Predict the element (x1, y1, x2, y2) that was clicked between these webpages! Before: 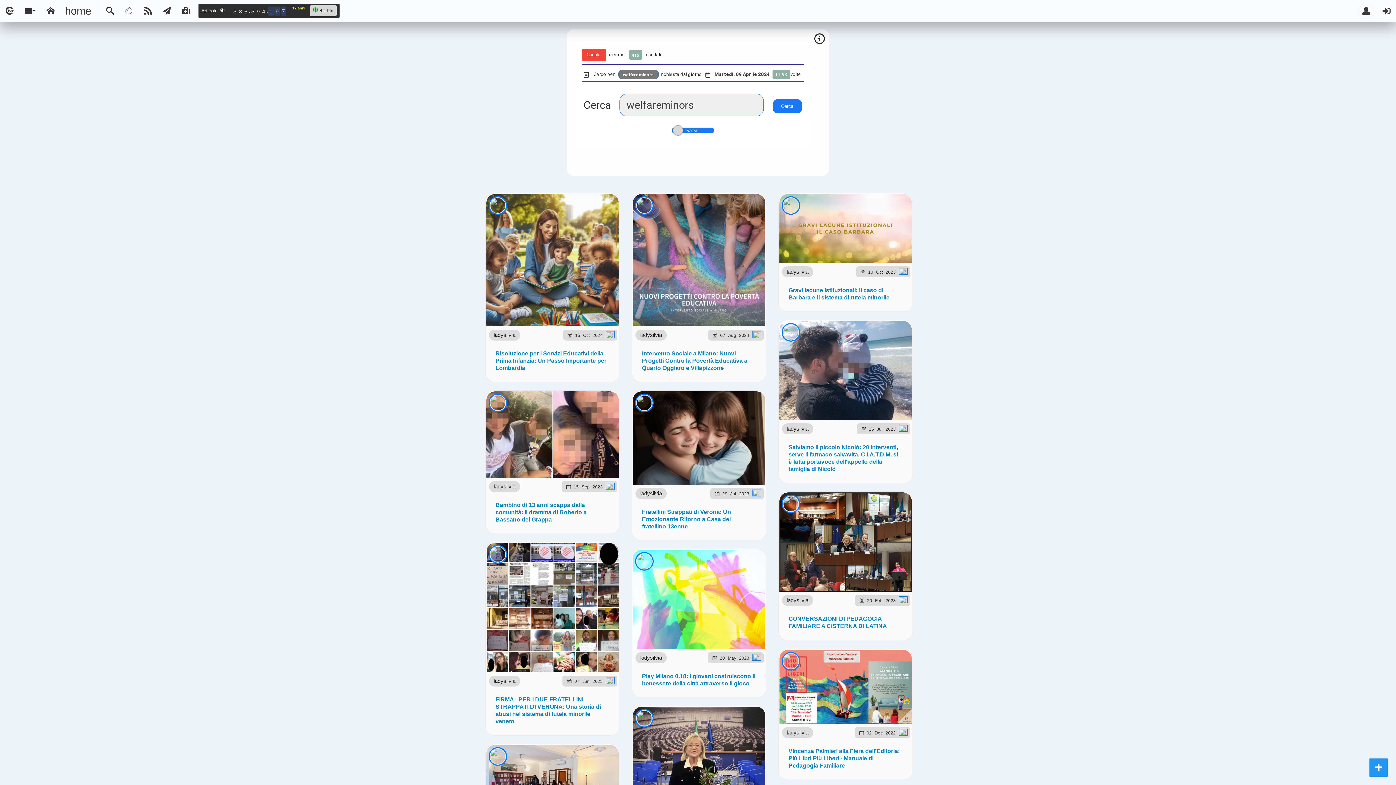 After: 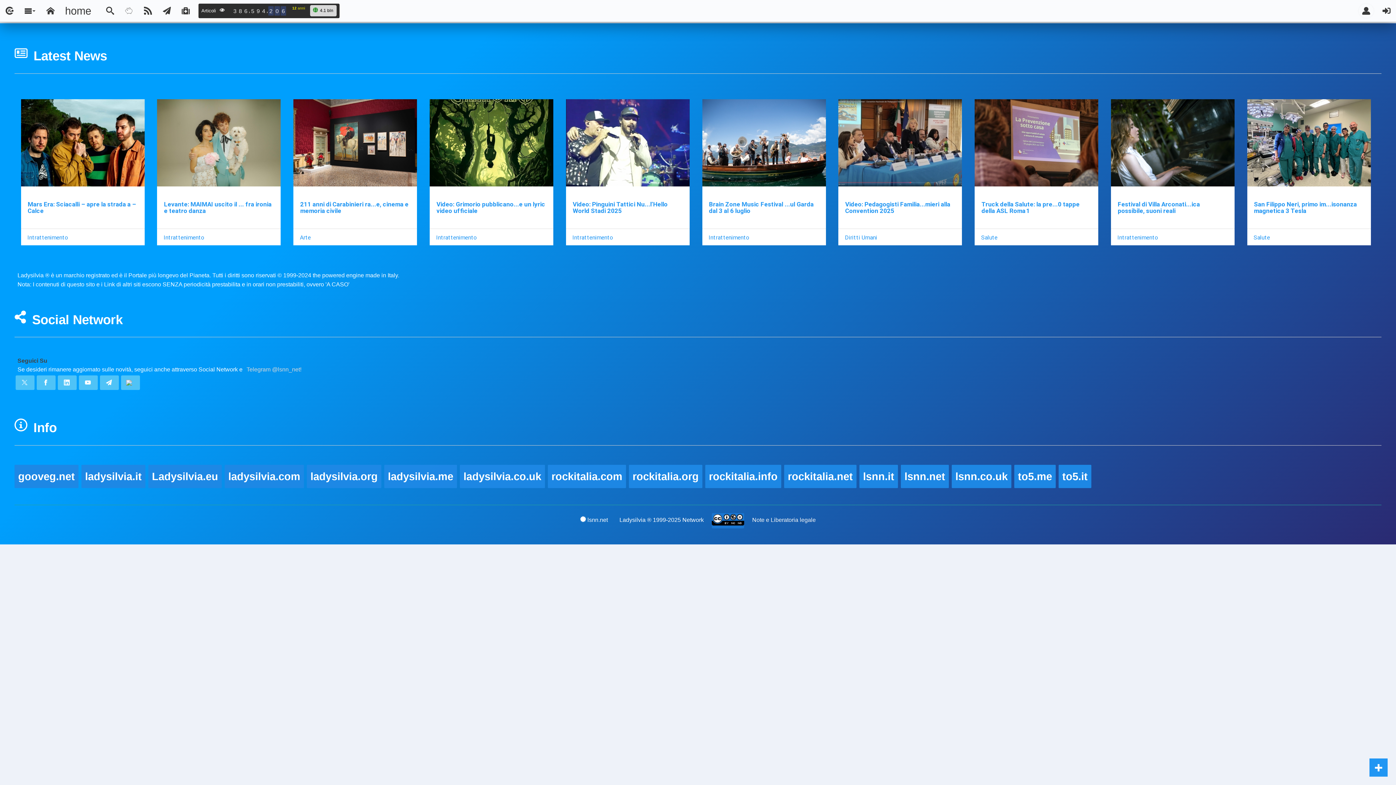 Action: bbox: (782, 744, 909, 773) label: Vincenza Palmieri alla Fiera dell'Editoria: Più Libri Più Liberi - Manuale di Pedagogia Familiare